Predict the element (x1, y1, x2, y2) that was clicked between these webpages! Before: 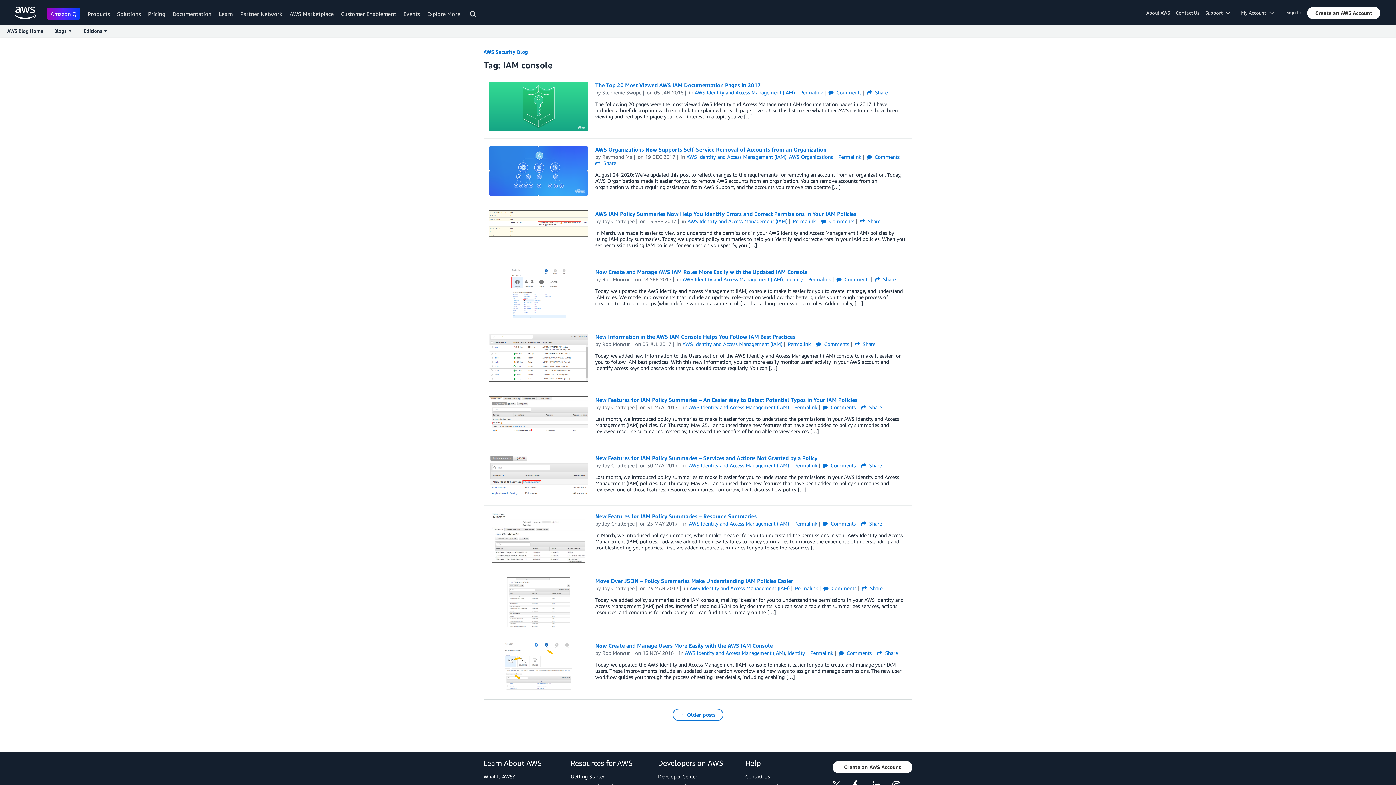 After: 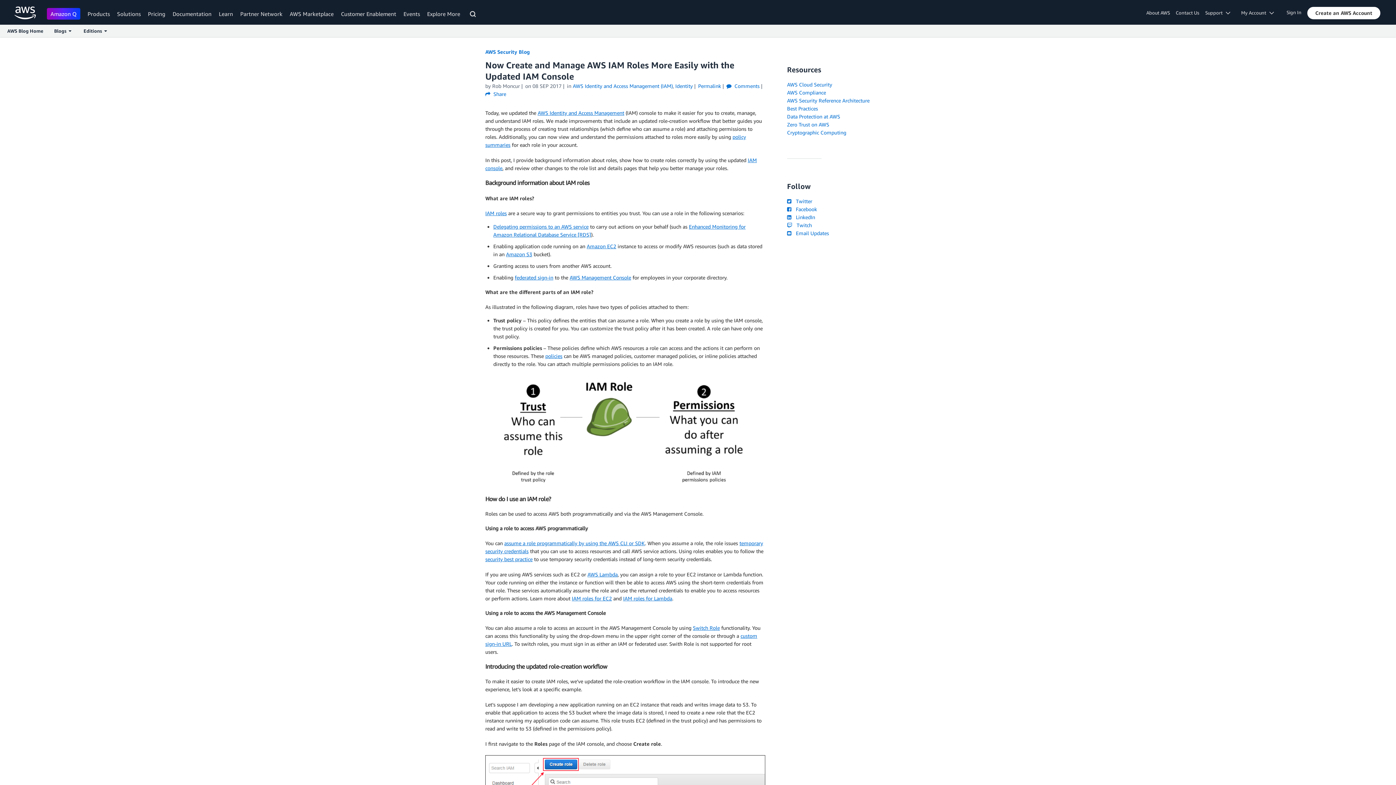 Action: bbox: (595, 268, 807, 275) label: Now Create and Manage AWS IAM Roles More Easily with the Updated IAM Console